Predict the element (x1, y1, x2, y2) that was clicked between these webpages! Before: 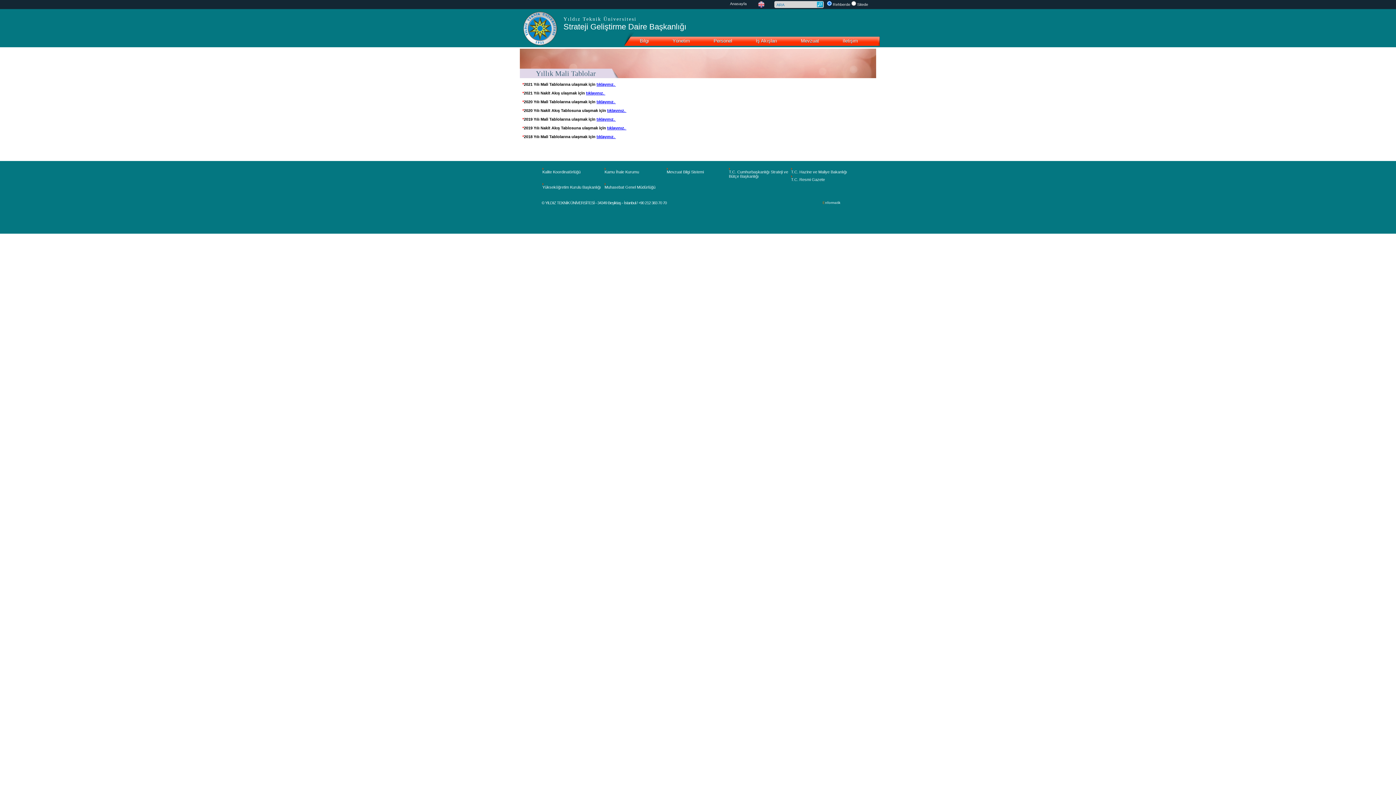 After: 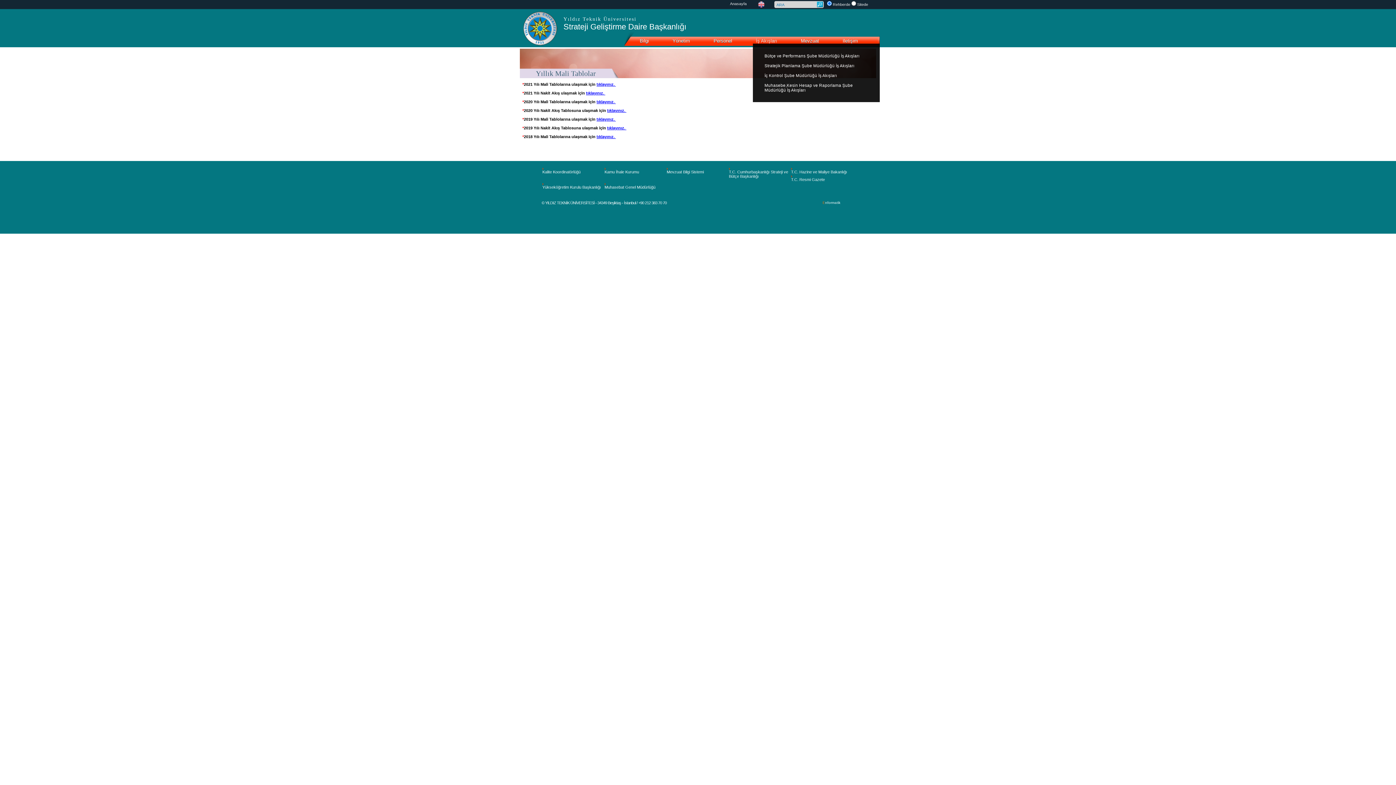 Action: bbox: (754, 35, 799, 43) label: İş Akışları